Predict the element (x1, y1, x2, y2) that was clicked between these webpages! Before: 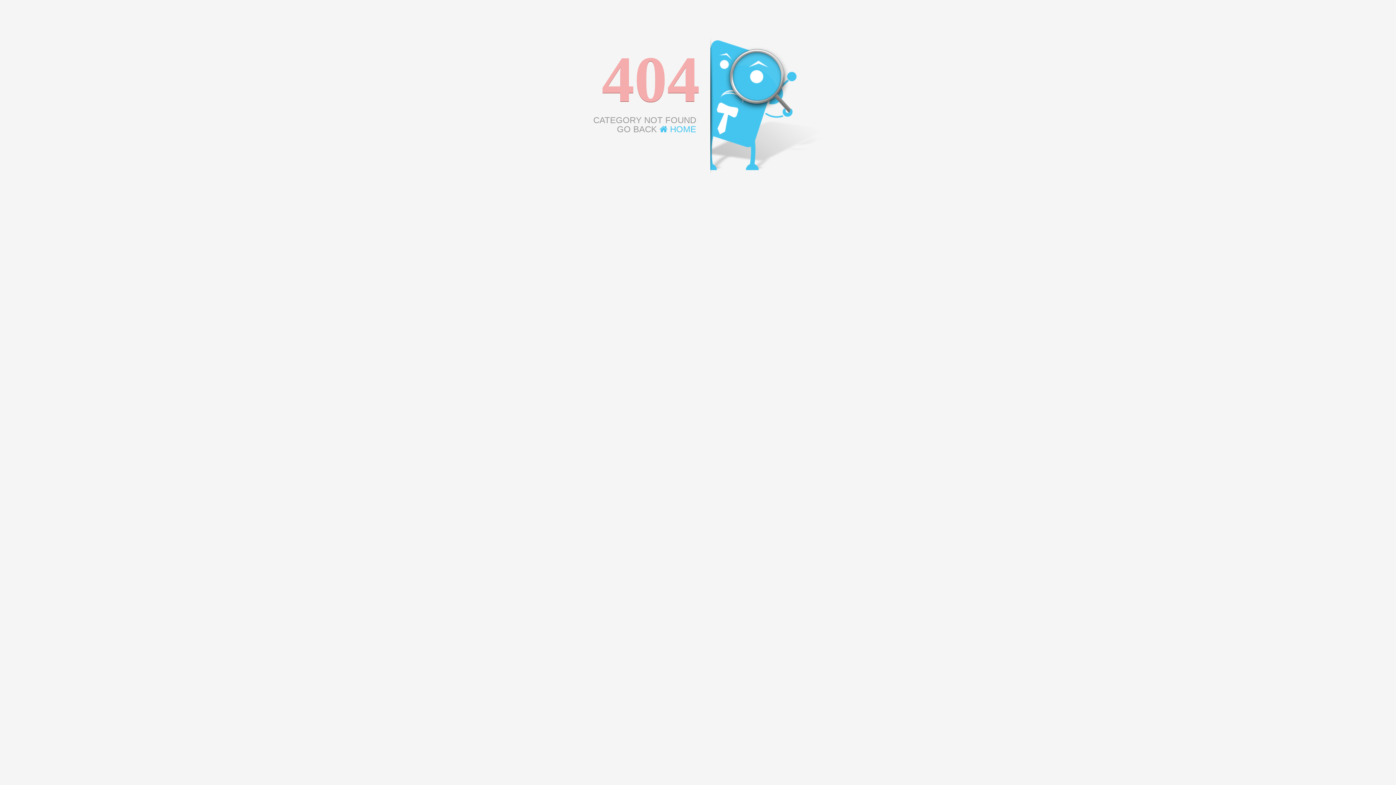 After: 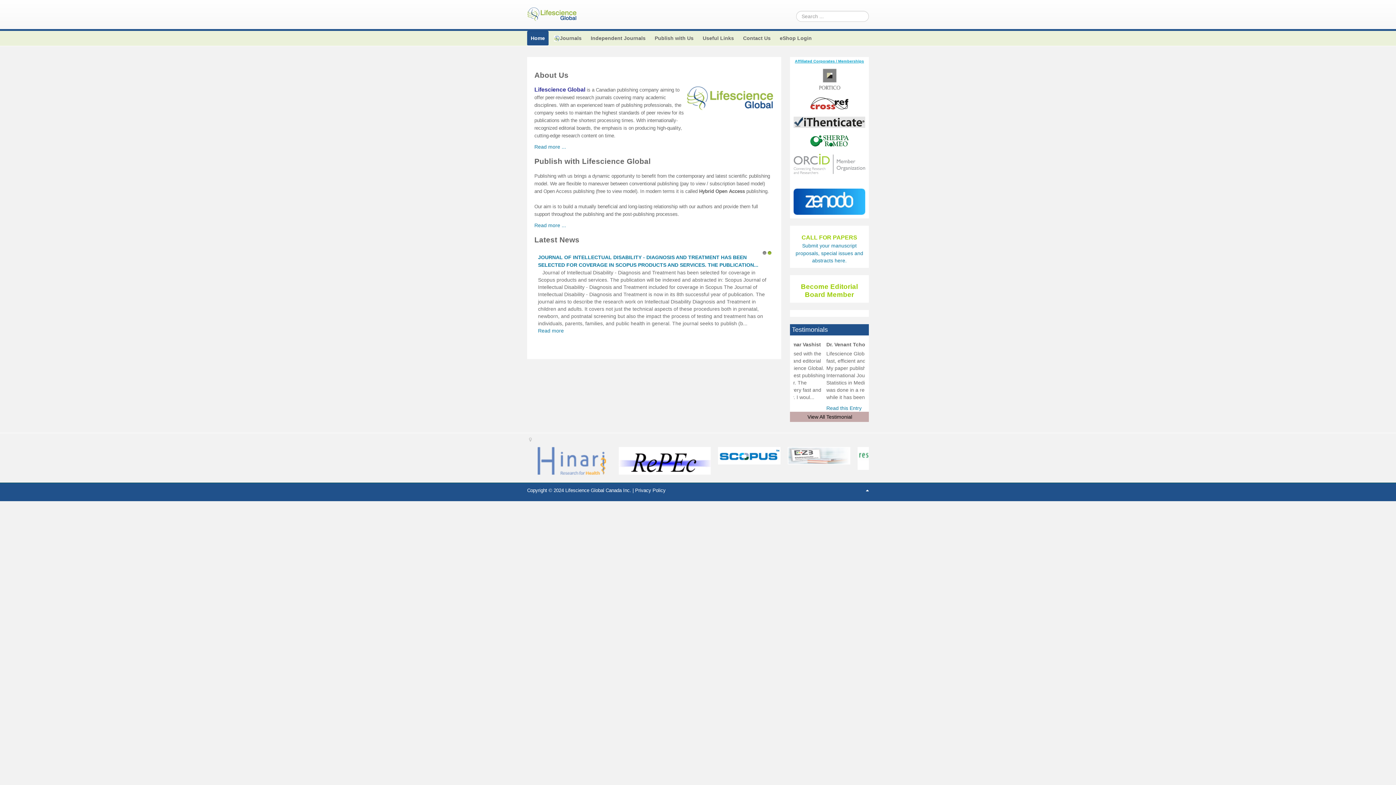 Action: label:  HOME bbox: (659, 124, 696, 134)